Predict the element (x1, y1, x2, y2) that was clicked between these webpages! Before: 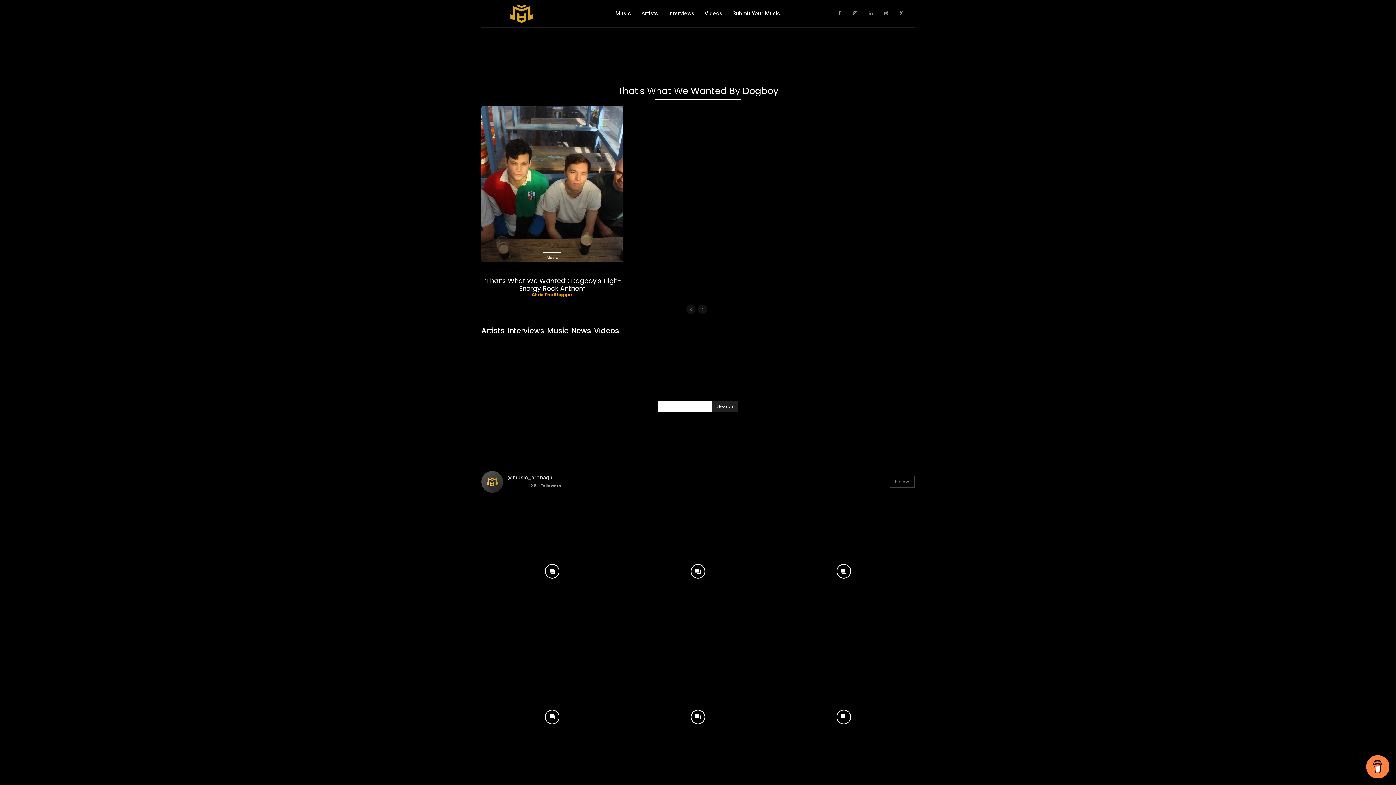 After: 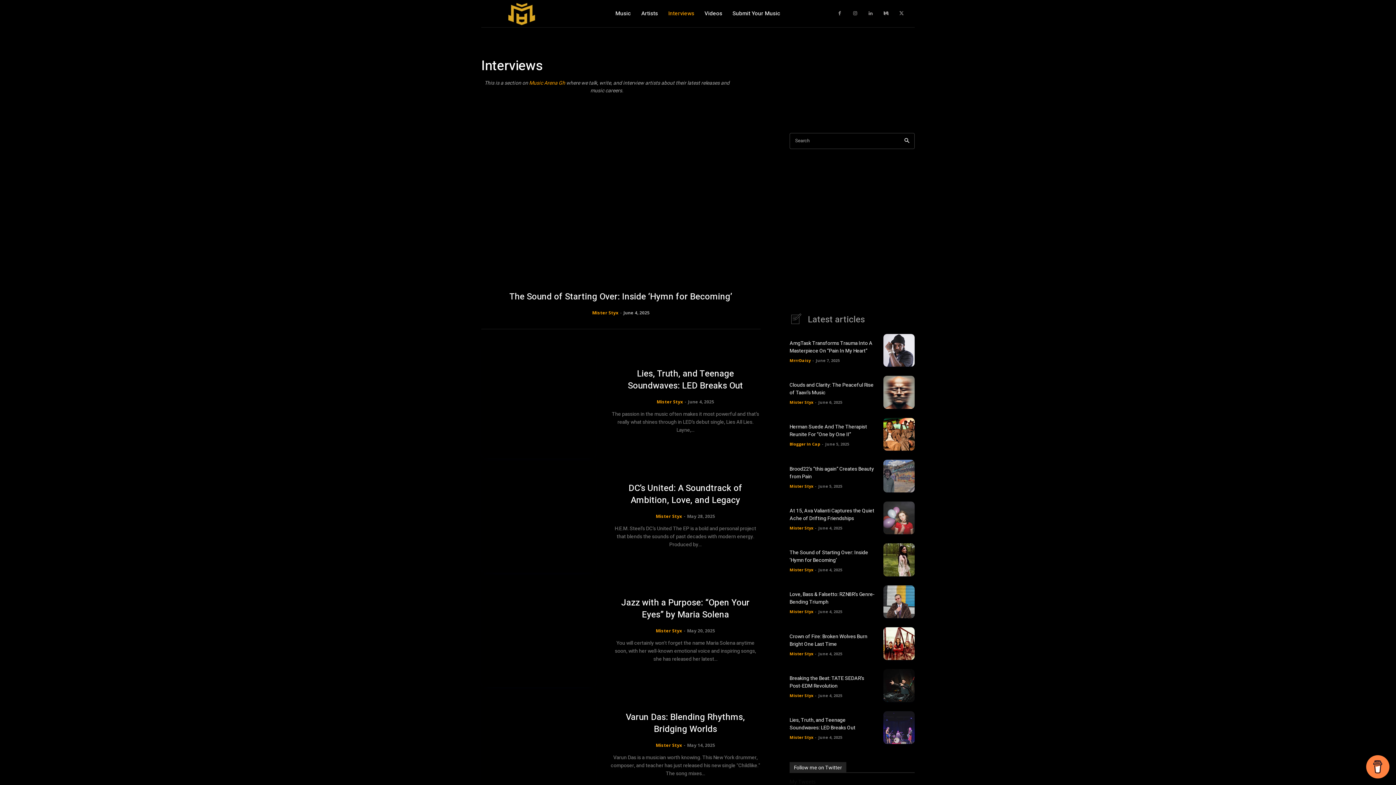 Action: bbox: (668, 0, 694, 27) label: Interviews